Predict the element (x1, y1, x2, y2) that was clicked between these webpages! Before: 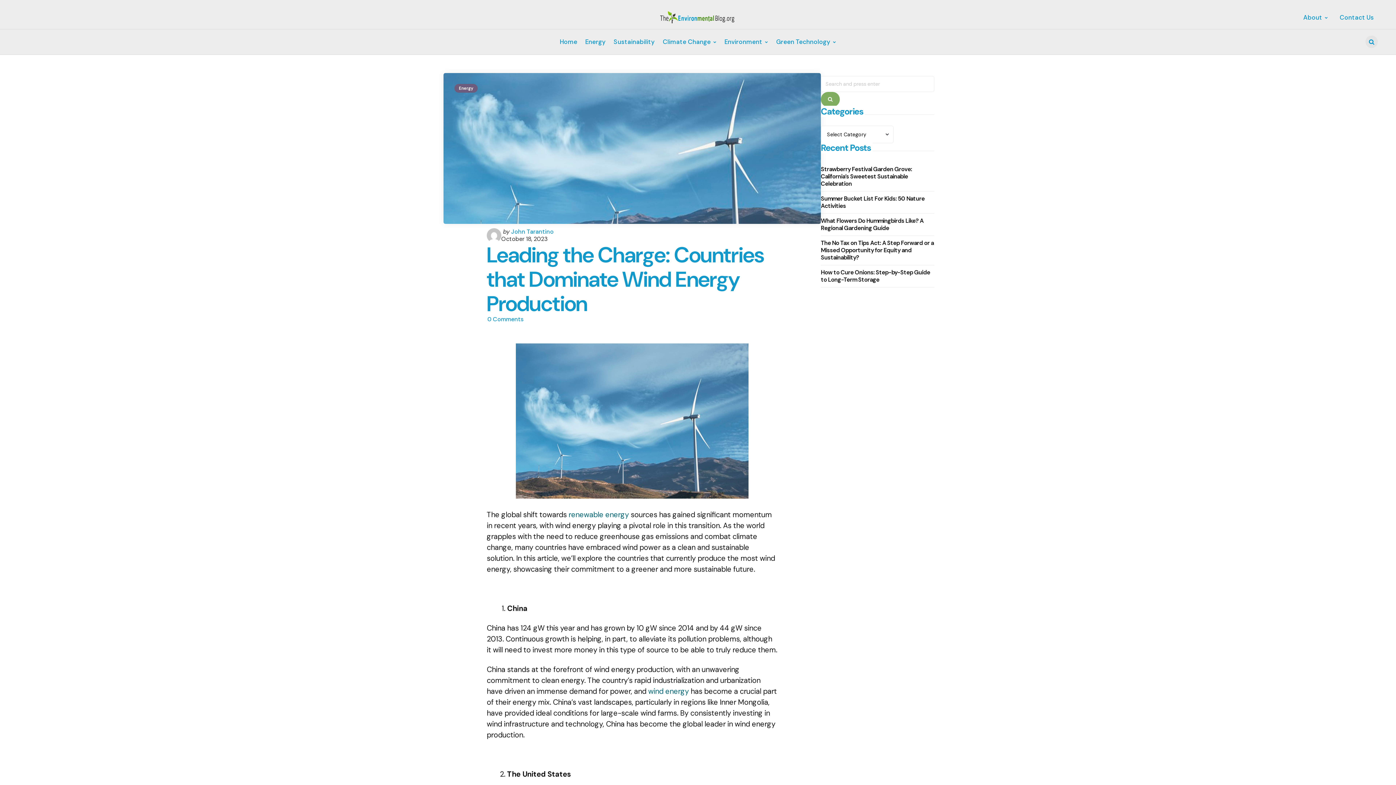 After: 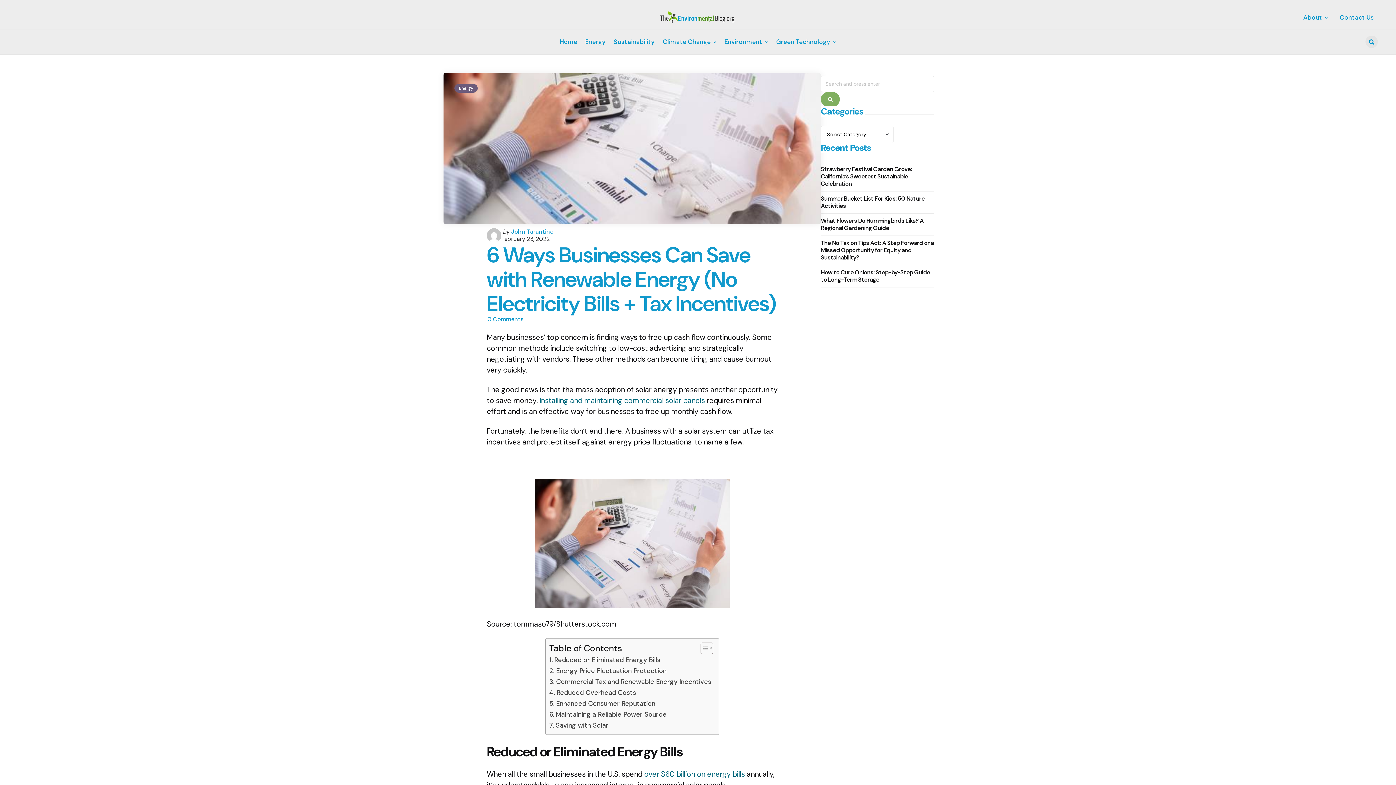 Action: bbox: (568, 510, 629, 519) label: renewable energy